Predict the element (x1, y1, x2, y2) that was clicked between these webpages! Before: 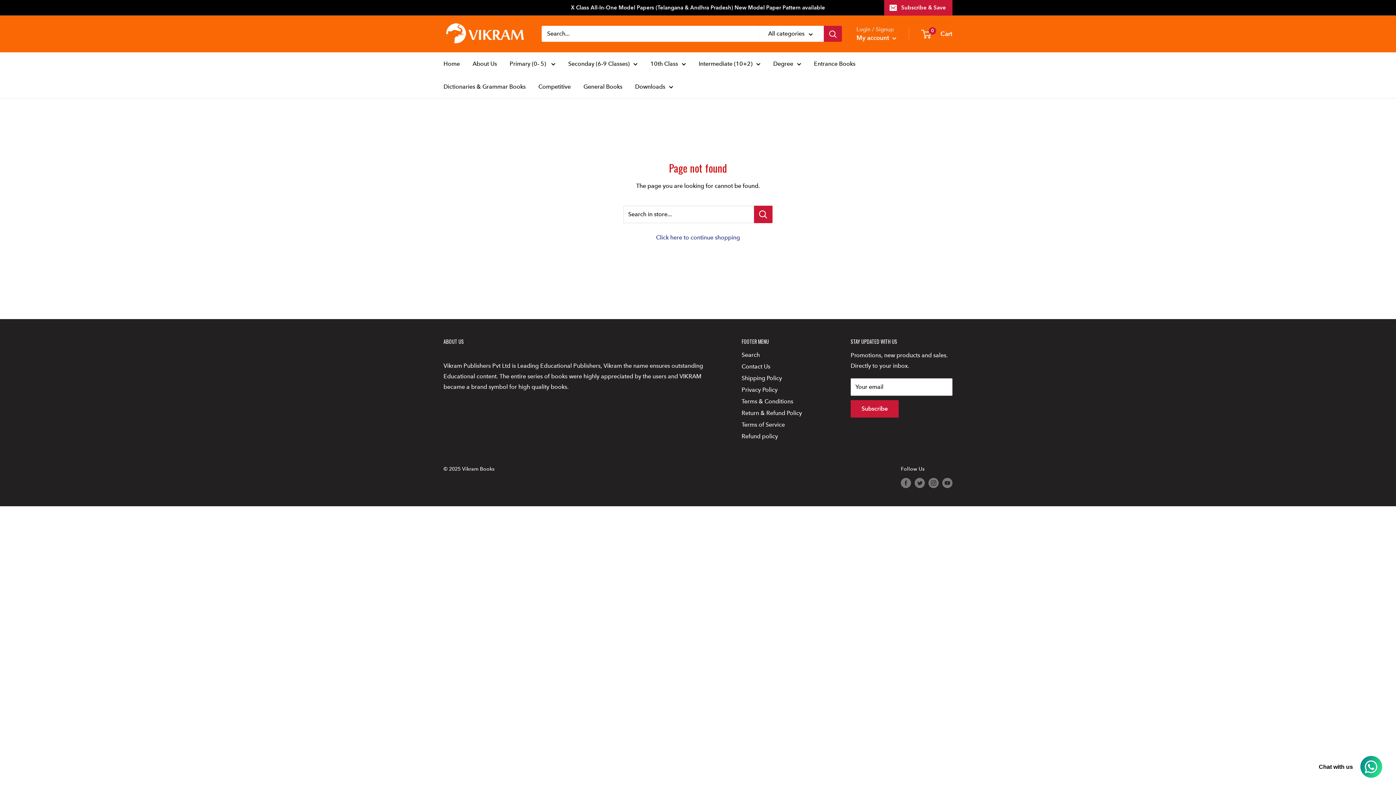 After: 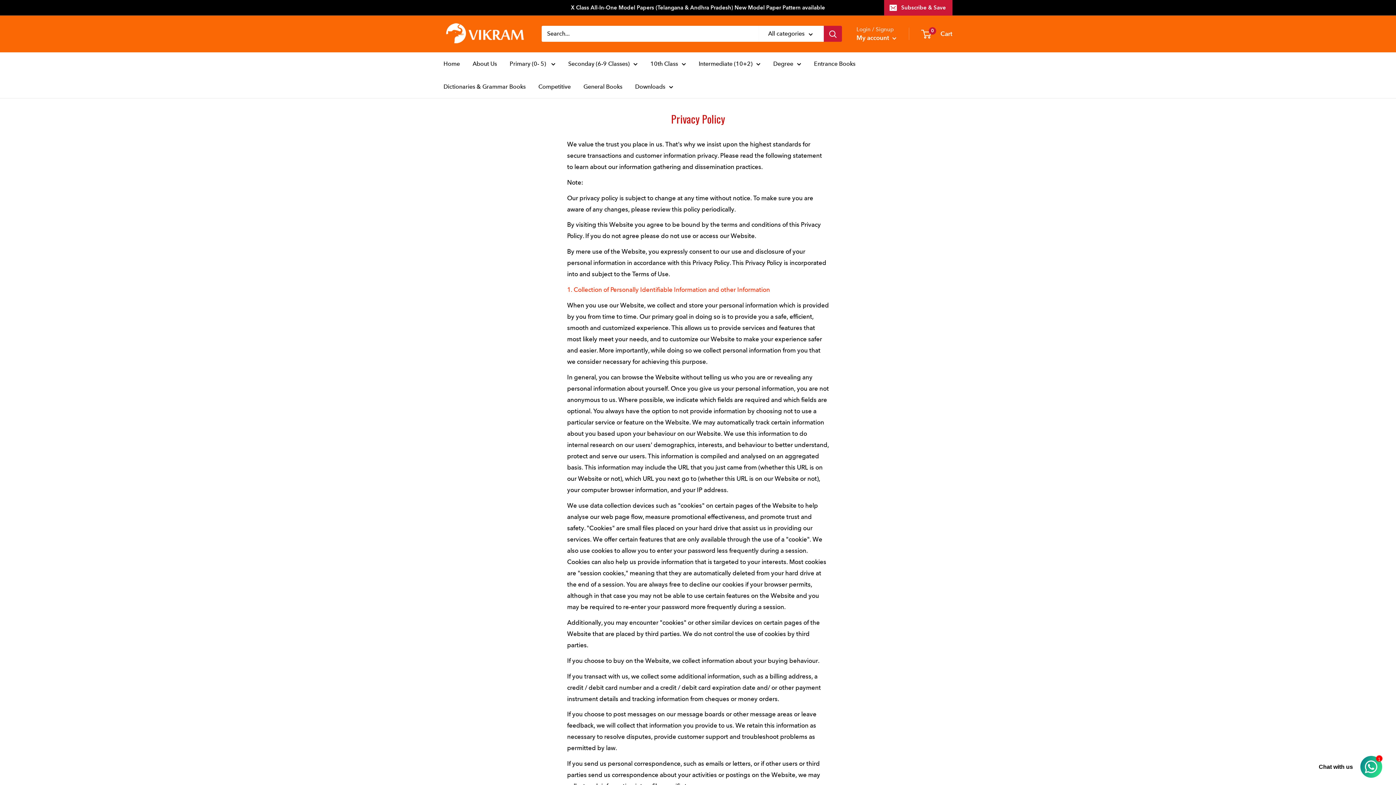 Action: label: Privacy Policy bbox: (741, 384, 825, 395)